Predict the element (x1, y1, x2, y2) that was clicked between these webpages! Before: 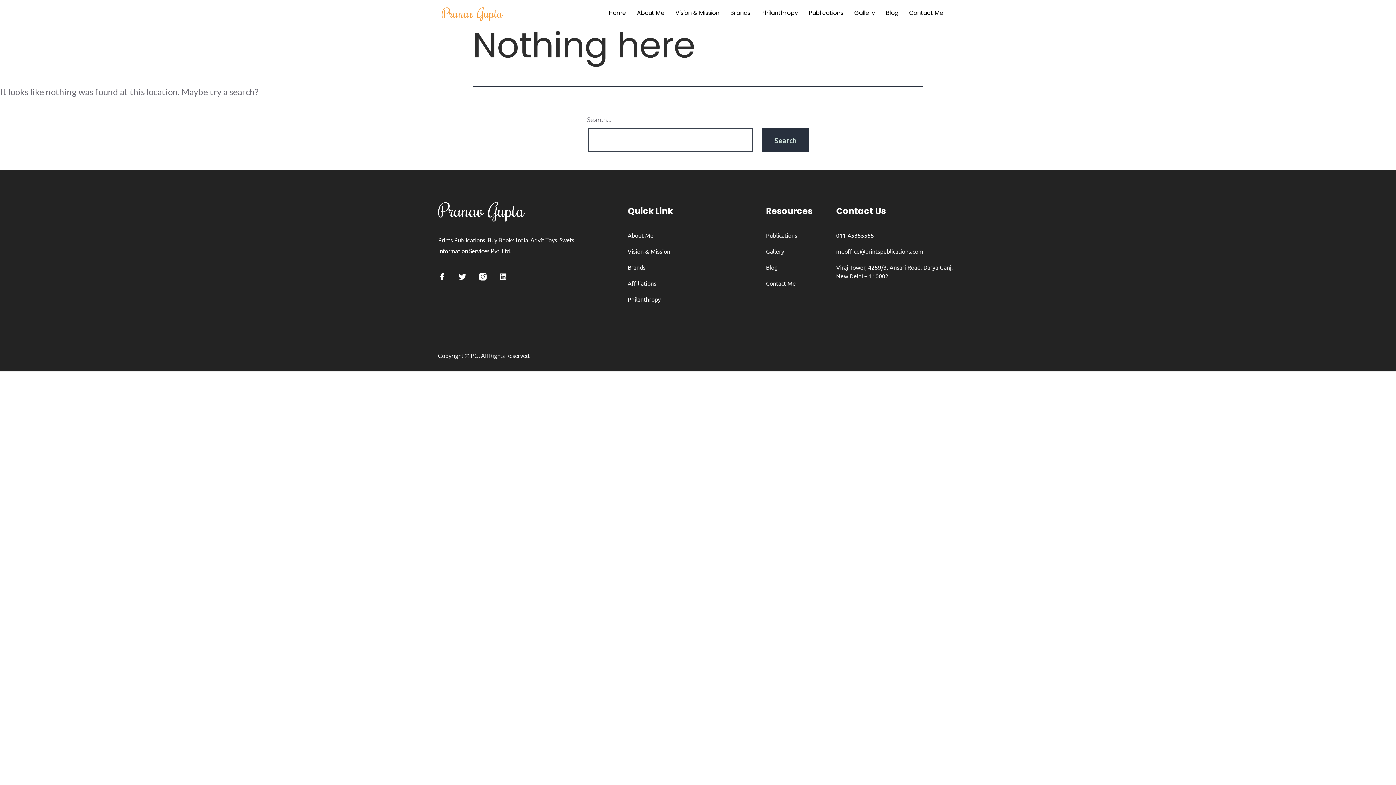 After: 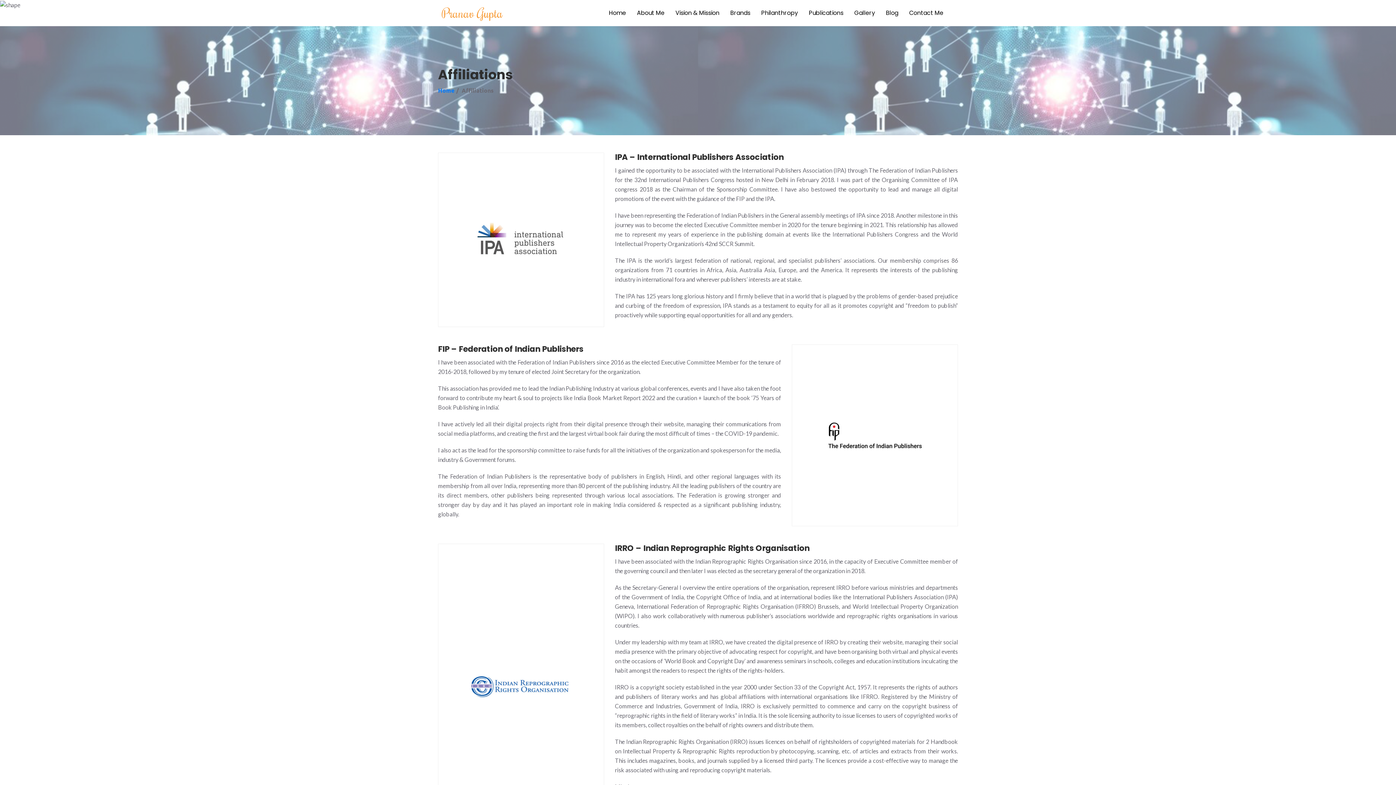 Action: label: Affiliations bbox: (627, 278, 656, 287)